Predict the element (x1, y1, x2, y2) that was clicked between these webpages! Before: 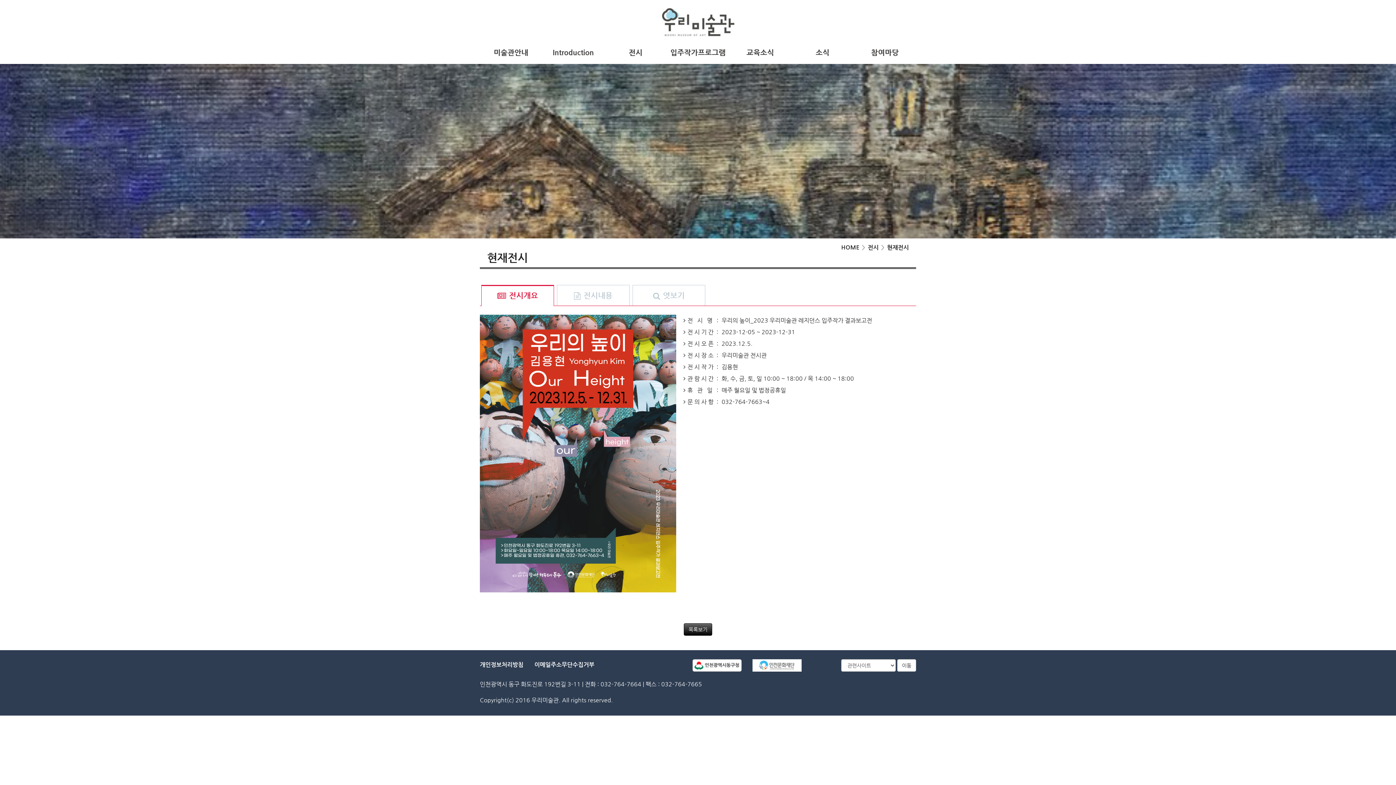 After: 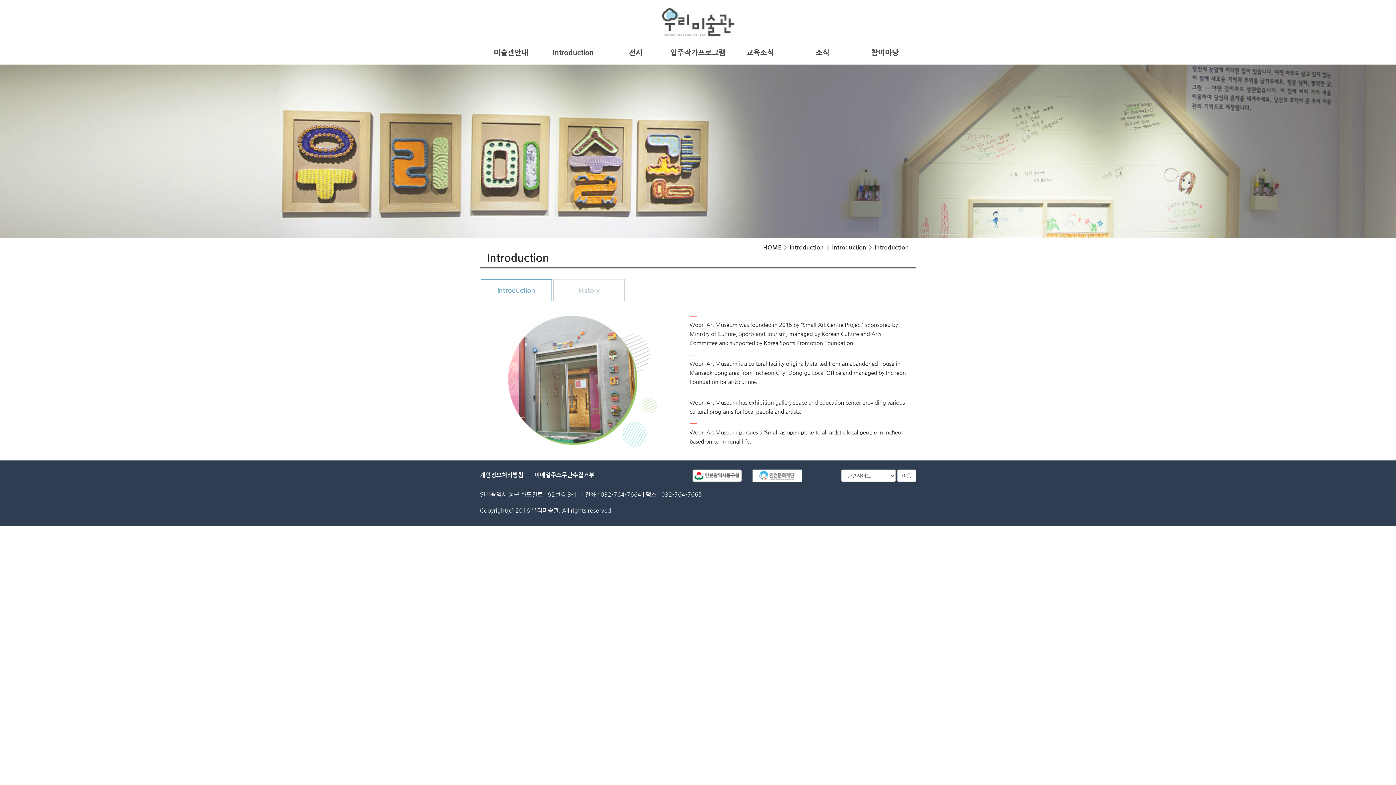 Action: label: Introduction bbox: (552, 37, 594, 67)